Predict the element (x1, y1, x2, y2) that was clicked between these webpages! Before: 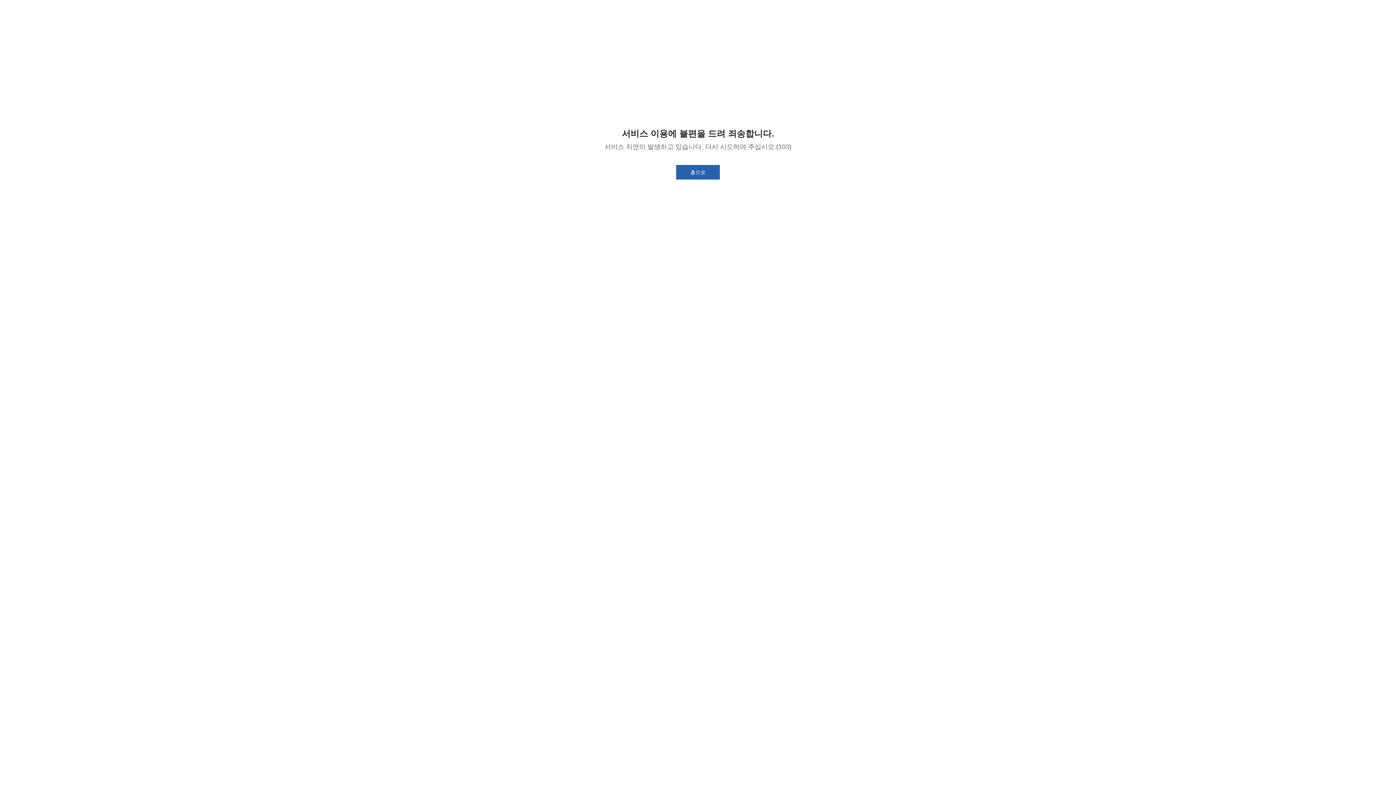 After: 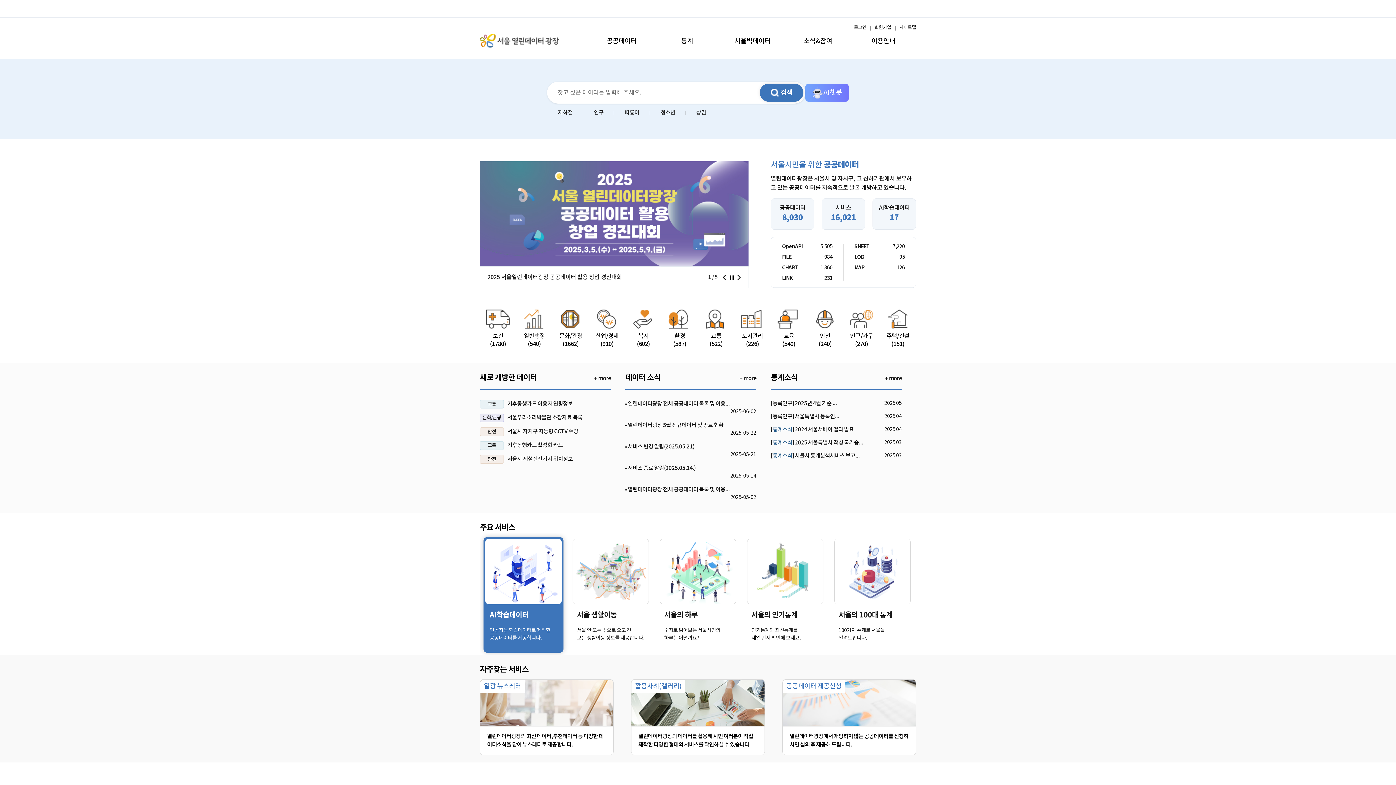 Action: bbox: (676, 165, 720, 179) label: 홈으로